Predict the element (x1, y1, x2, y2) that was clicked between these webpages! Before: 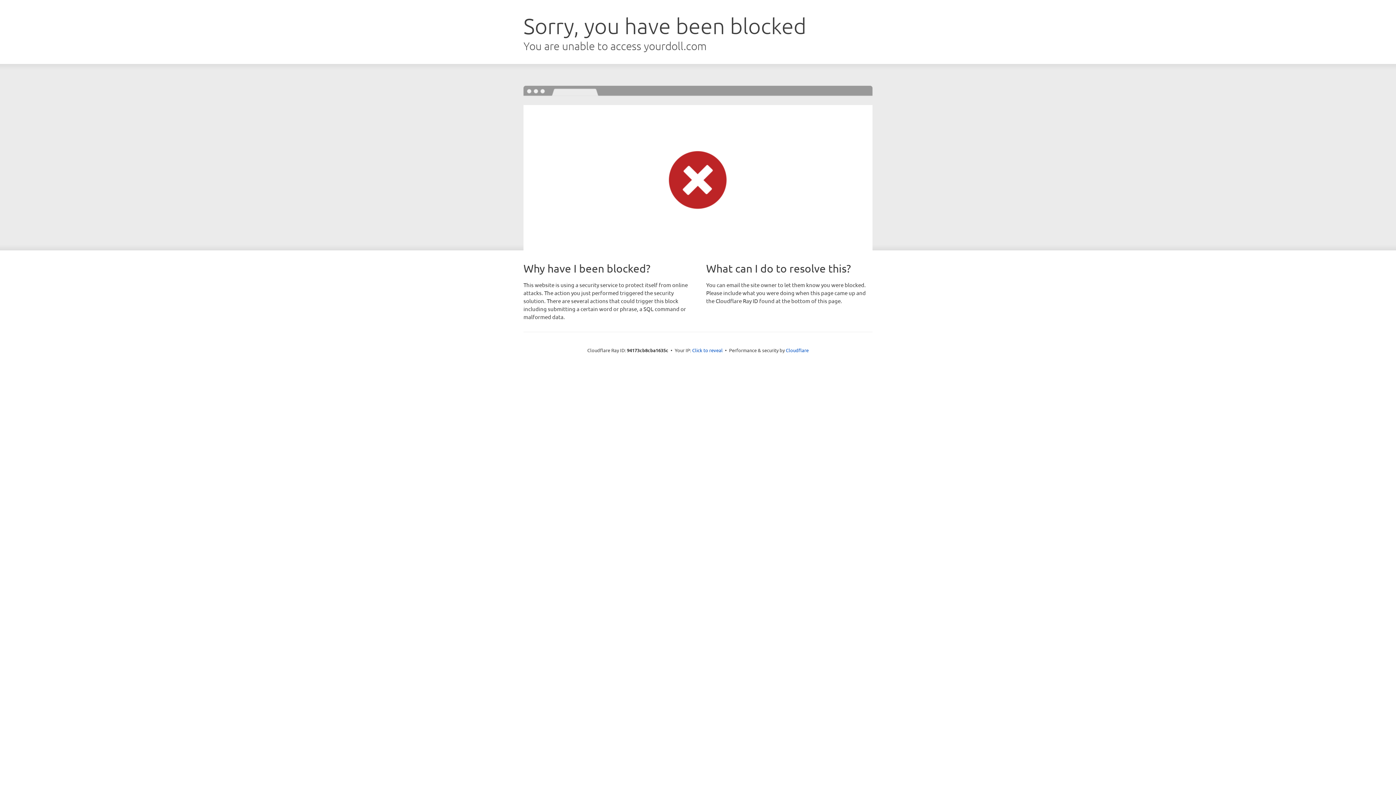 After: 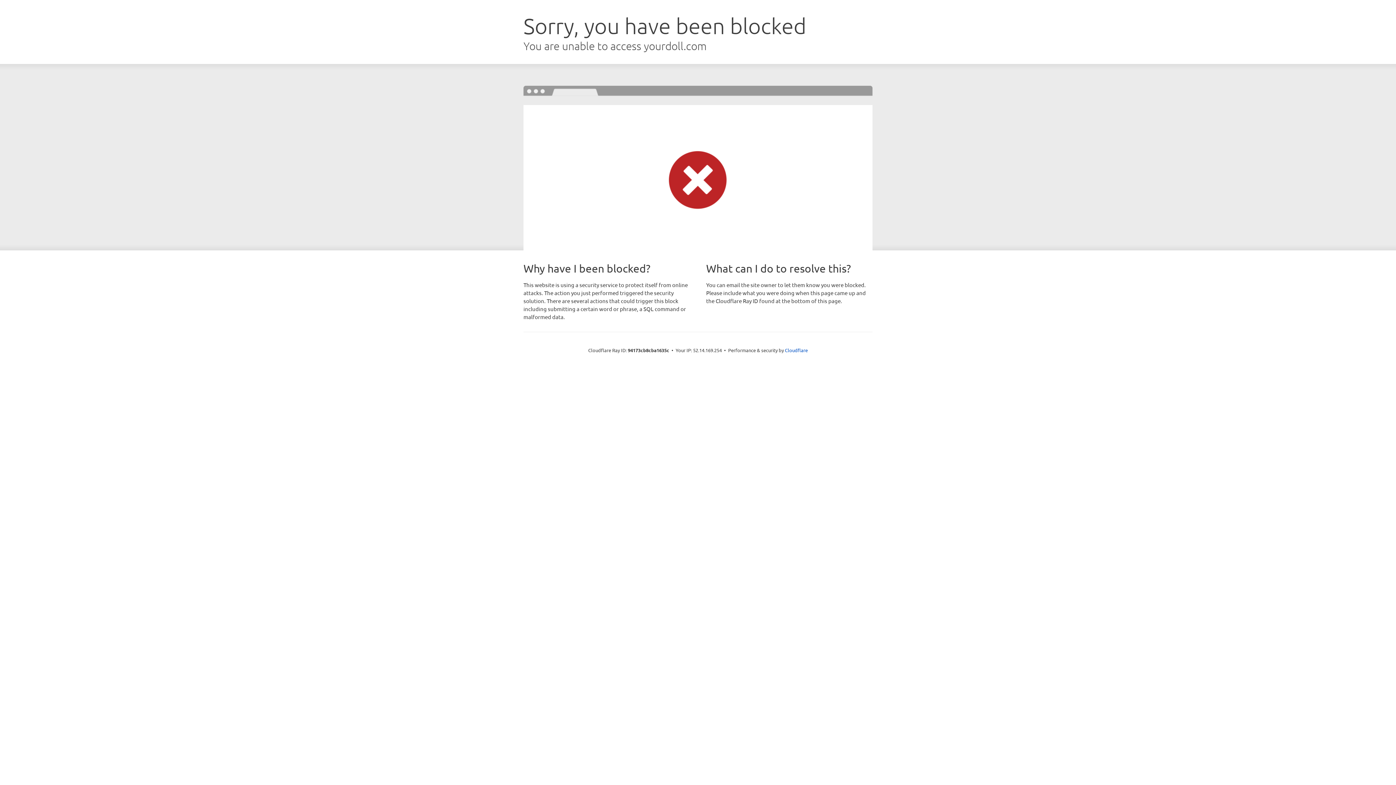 Action: bbox: (692, 346, 722, 353) label: Click to reveal